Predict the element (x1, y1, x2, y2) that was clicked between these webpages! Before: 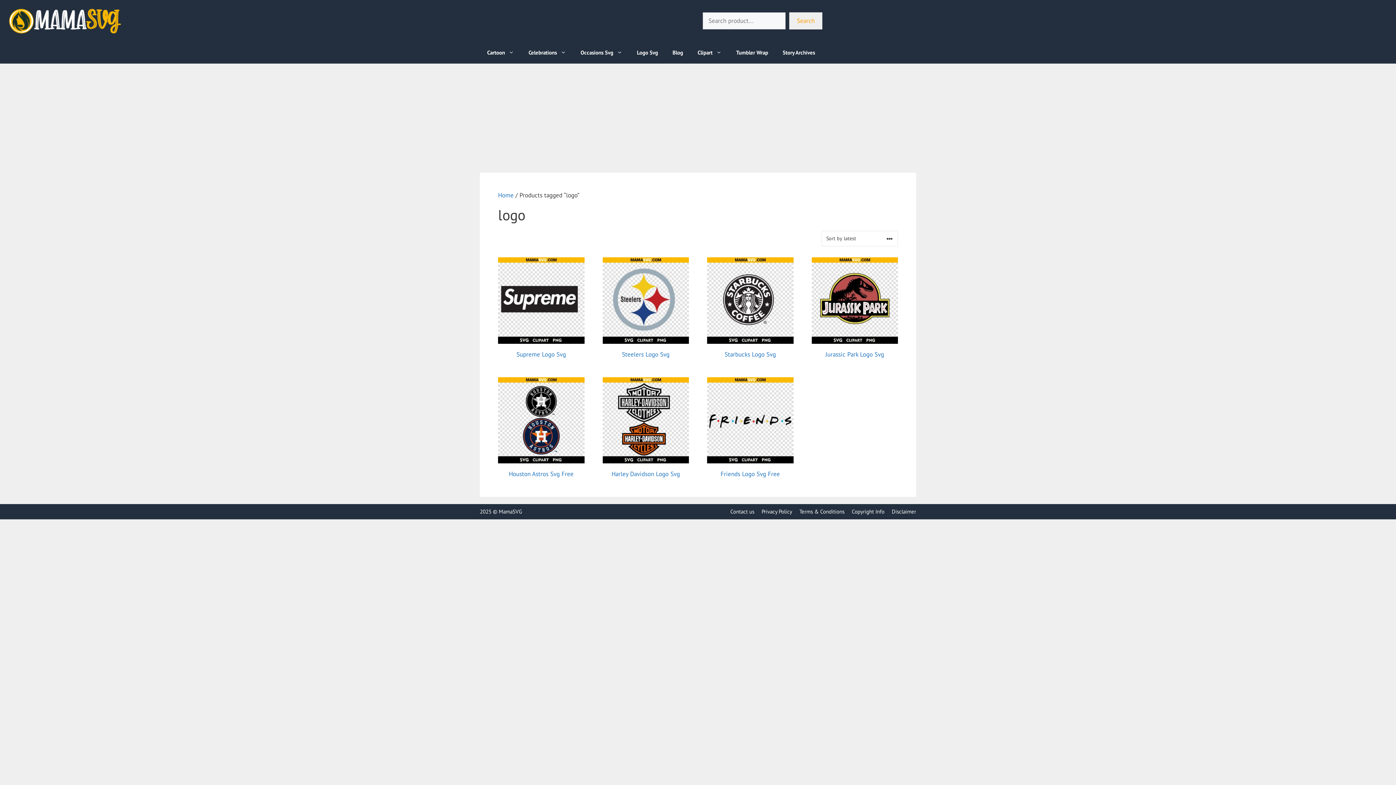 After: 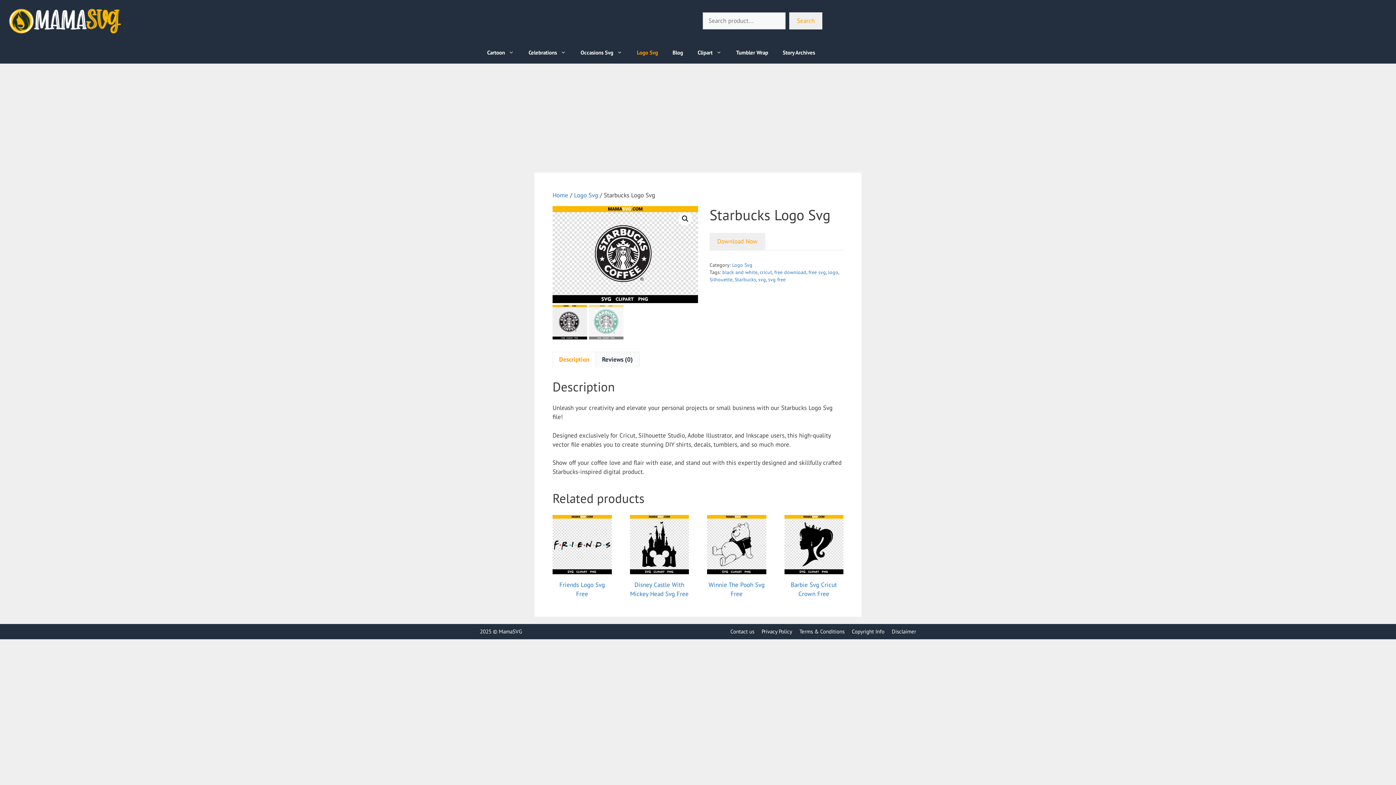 Action: label: Starbucks Logo Svg bbox: (707, 257, 793, 359)